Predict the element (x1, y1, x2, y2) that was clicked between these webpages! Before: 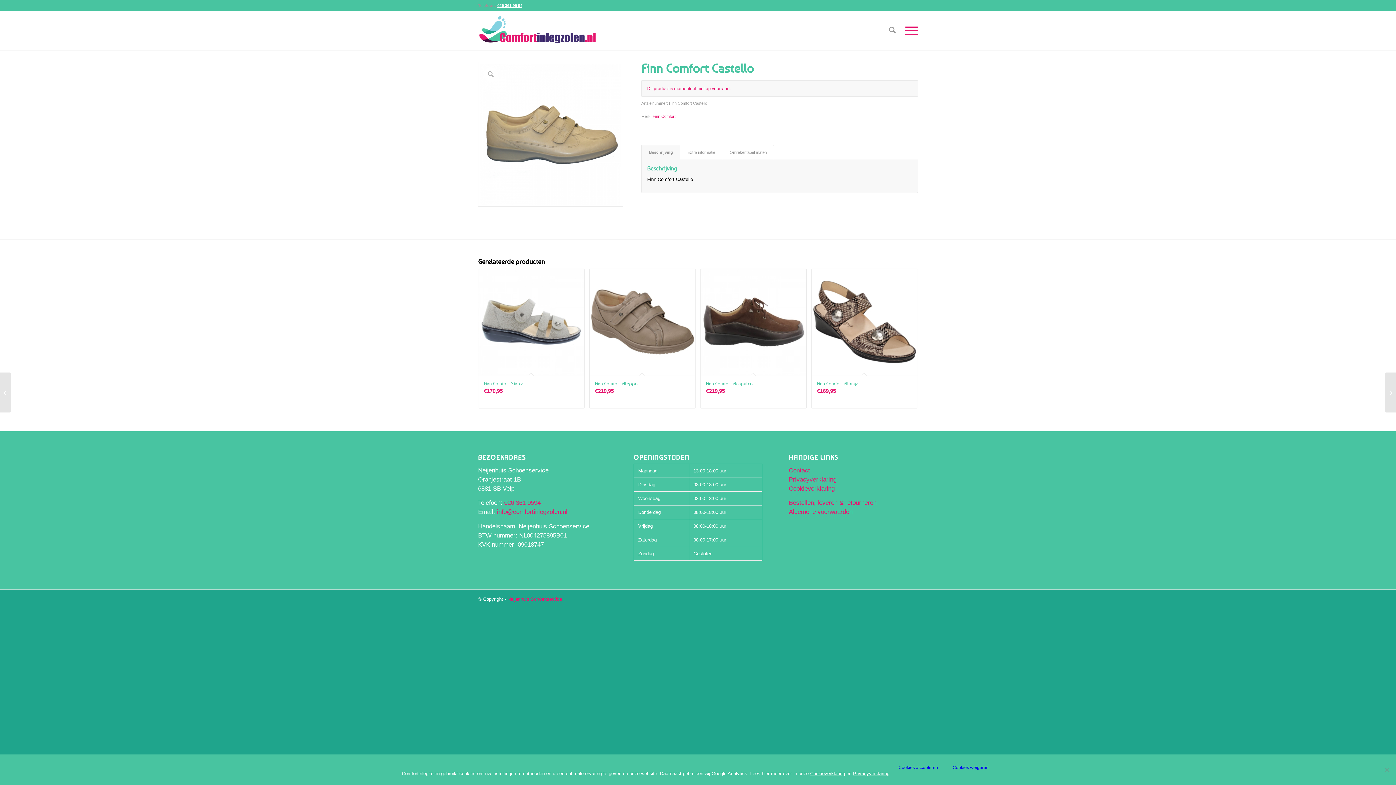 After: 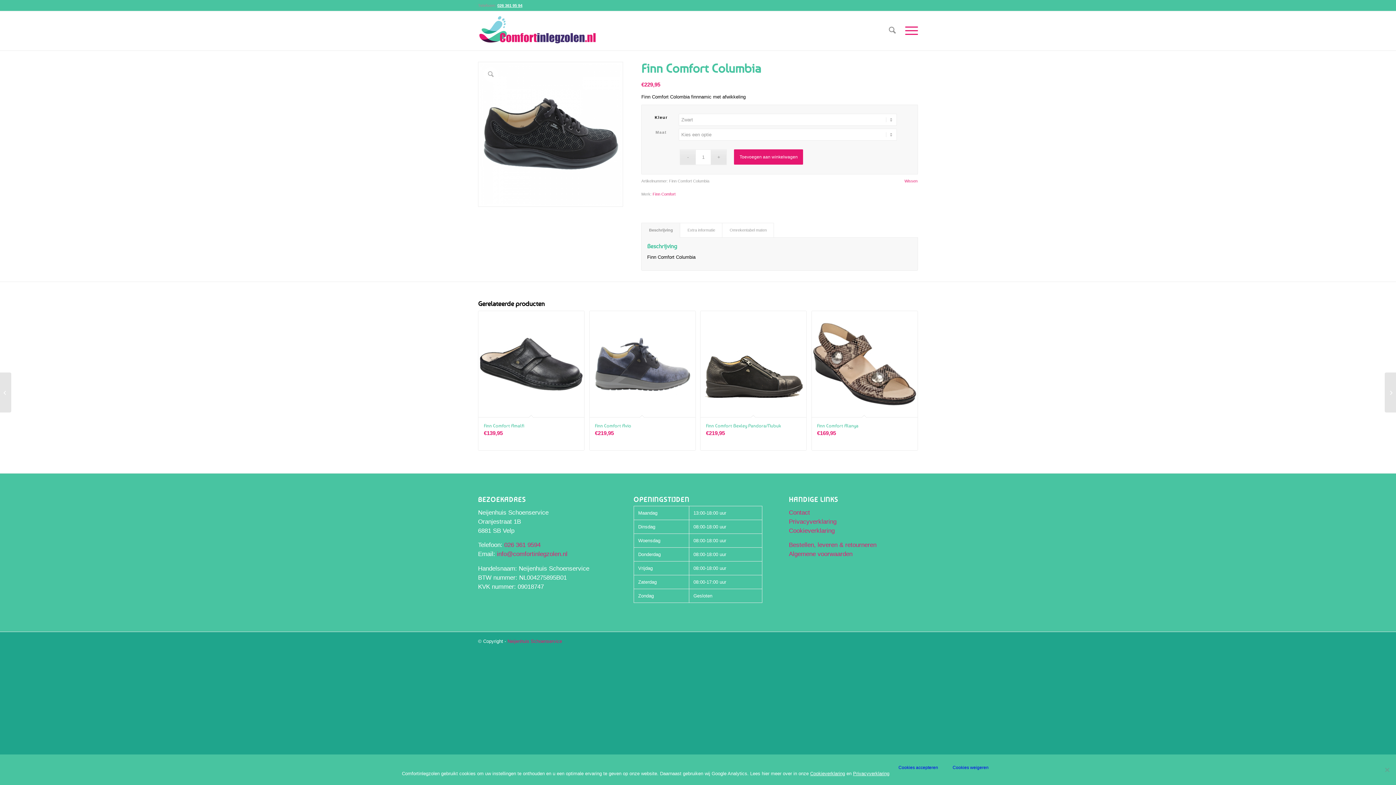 Action: bbox: (1385, 372, 1396, 412) label: Finn Comfort Columbia